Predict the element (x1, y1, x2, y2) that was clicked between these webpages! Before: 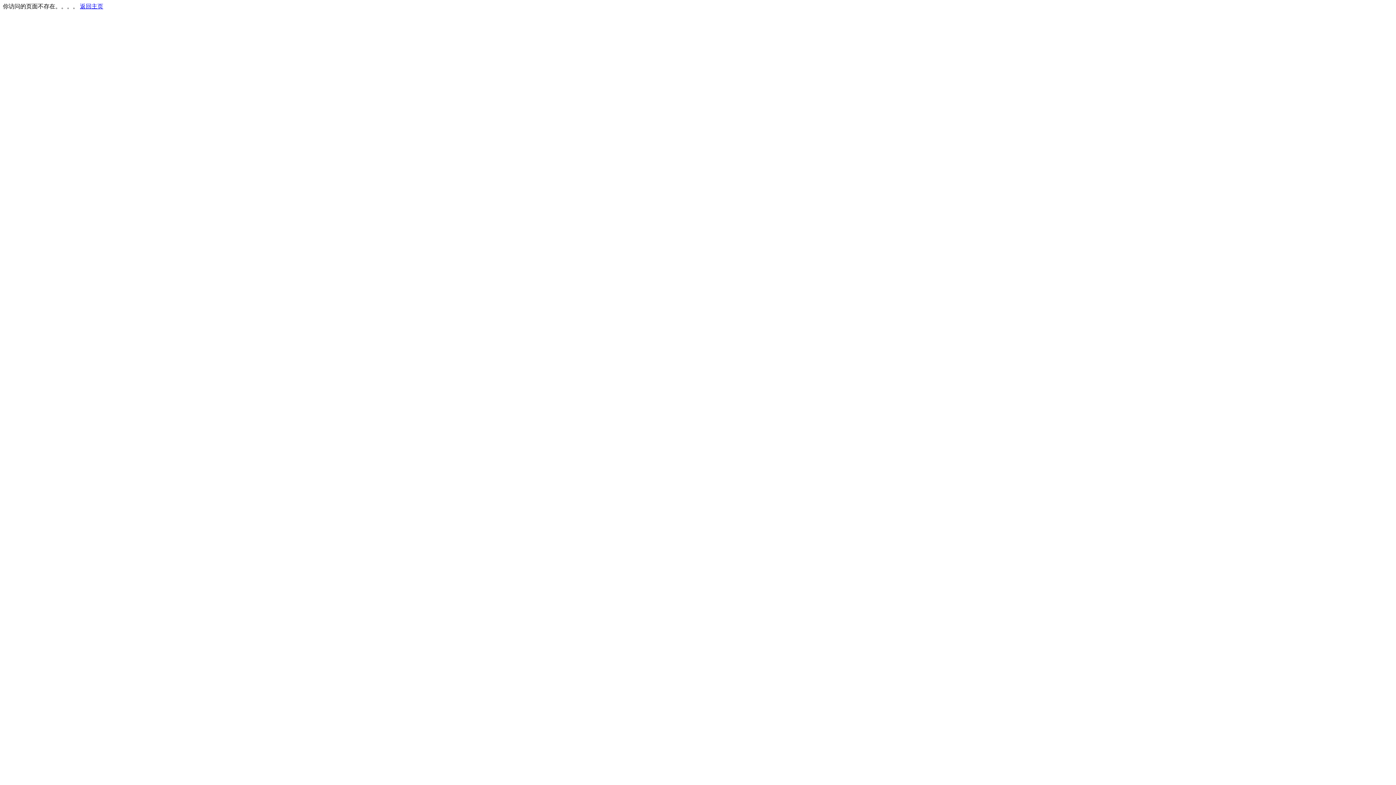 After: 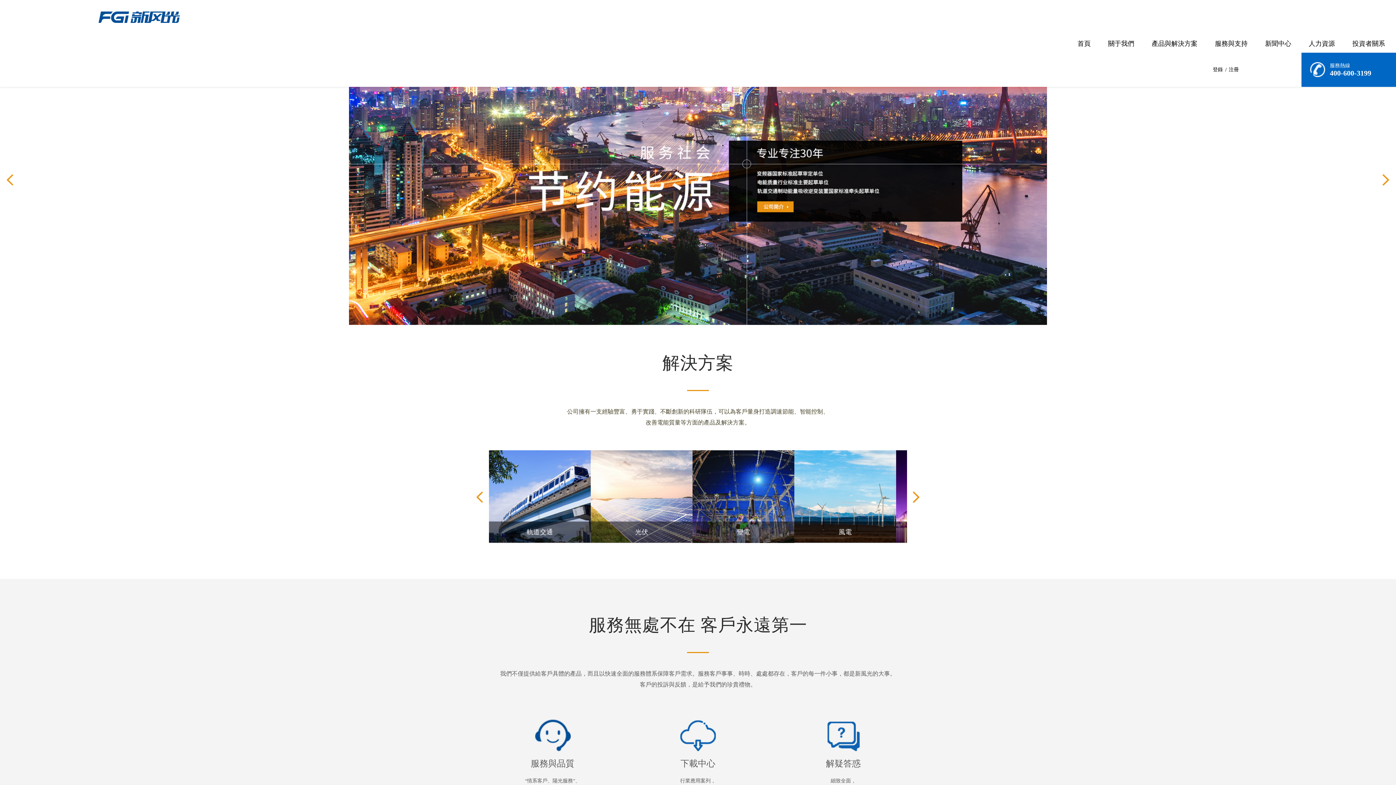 Action: label: 返回主页 bbox: (80, 3, 103, 9)